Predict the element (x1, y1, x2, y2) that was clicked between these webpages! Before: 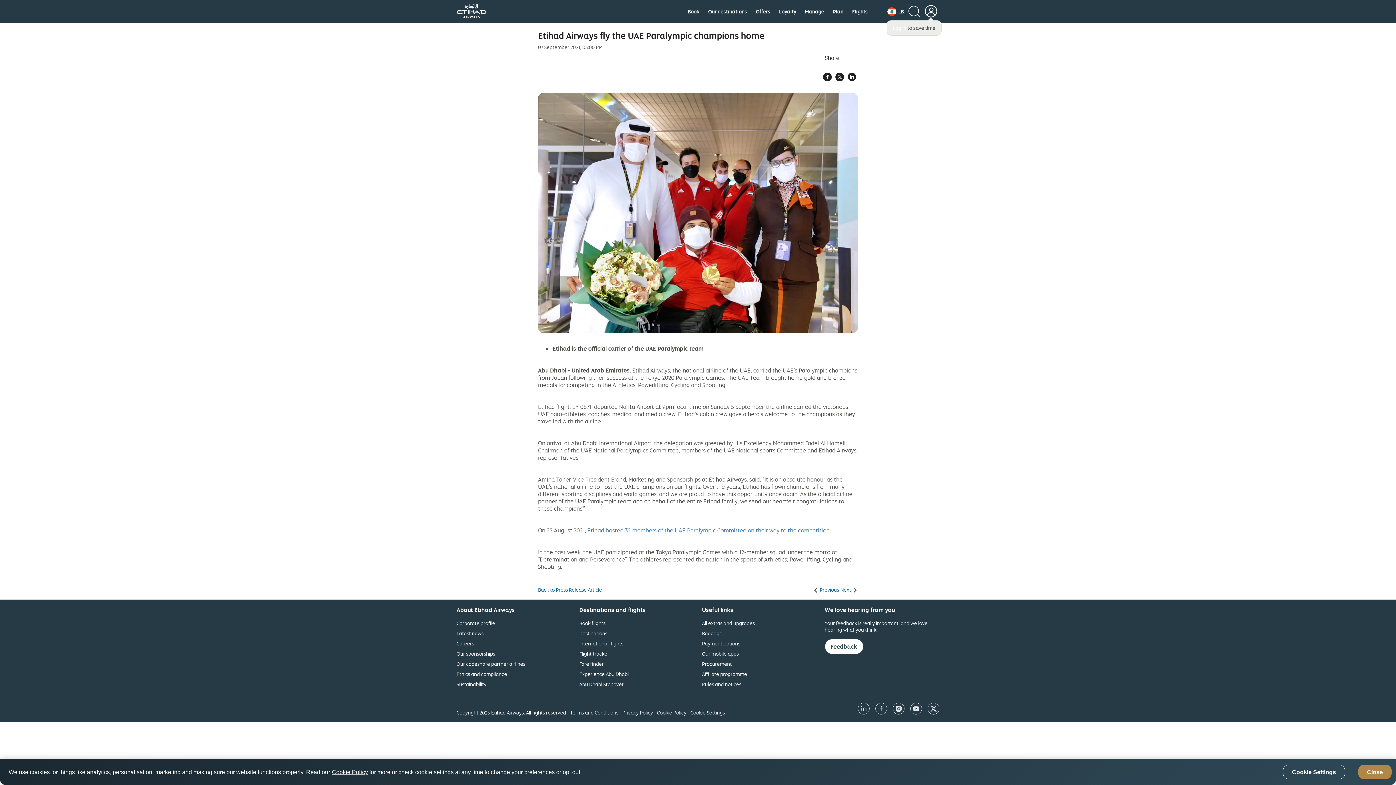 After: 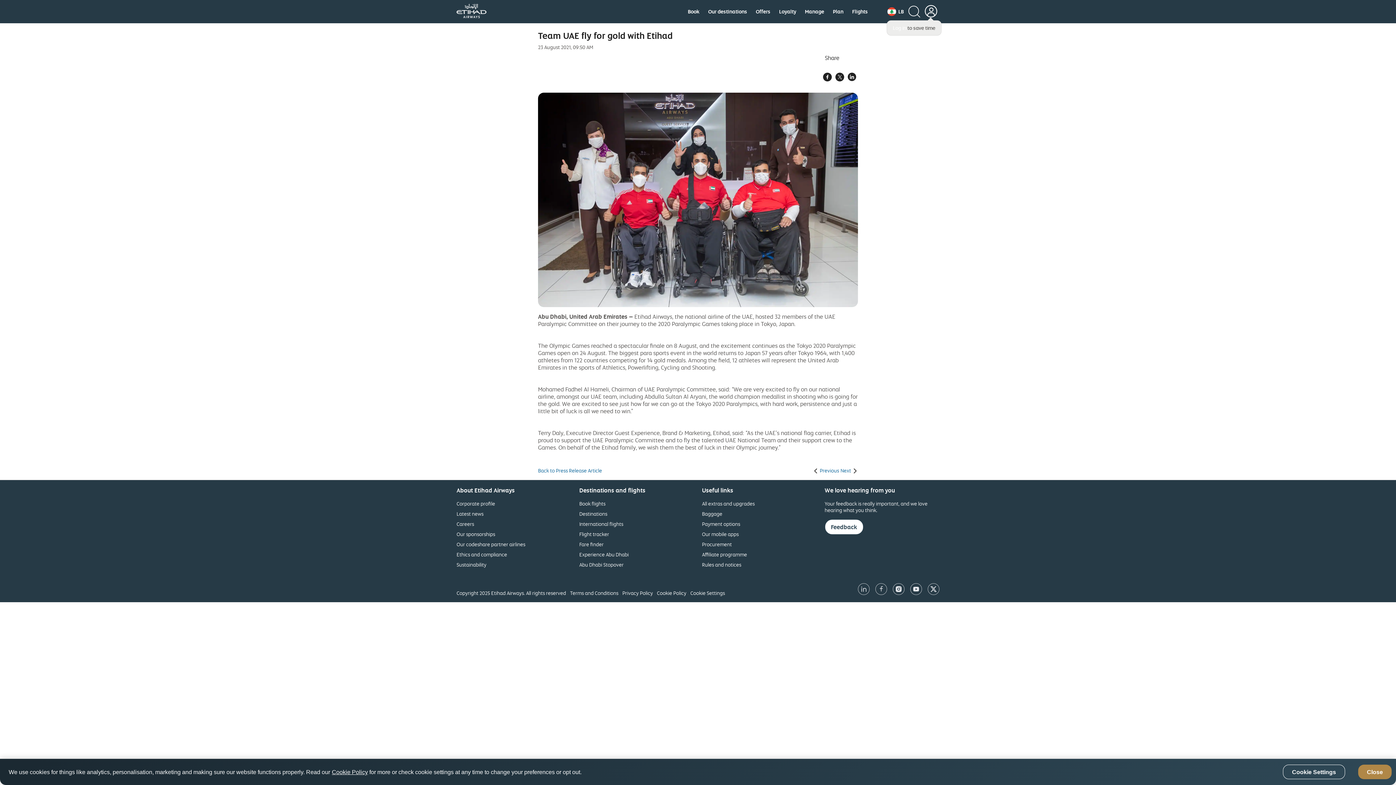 Action: label: Etihad hosted 32 members of the UAE Paralympic Committee on their way to the competition bbox: (587, 526, 829, 534)